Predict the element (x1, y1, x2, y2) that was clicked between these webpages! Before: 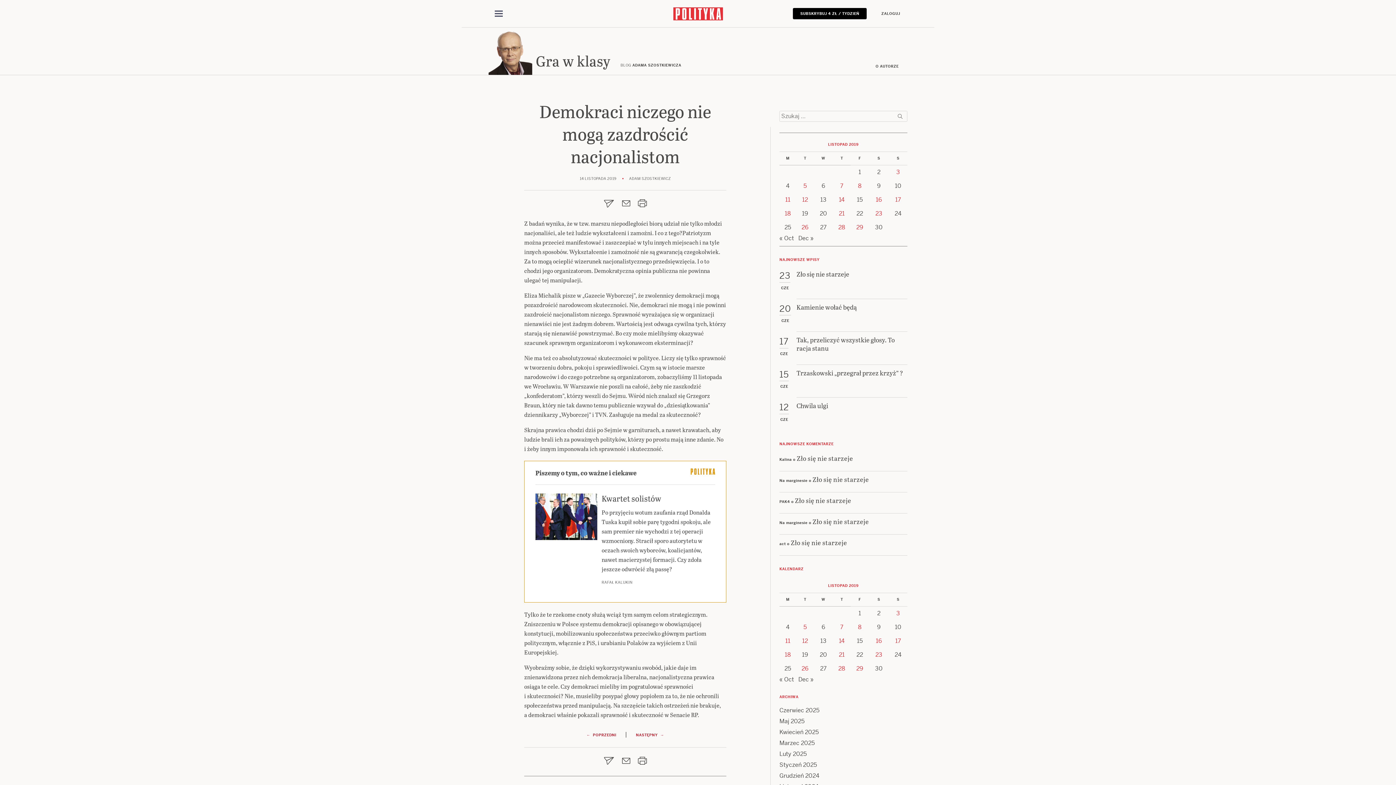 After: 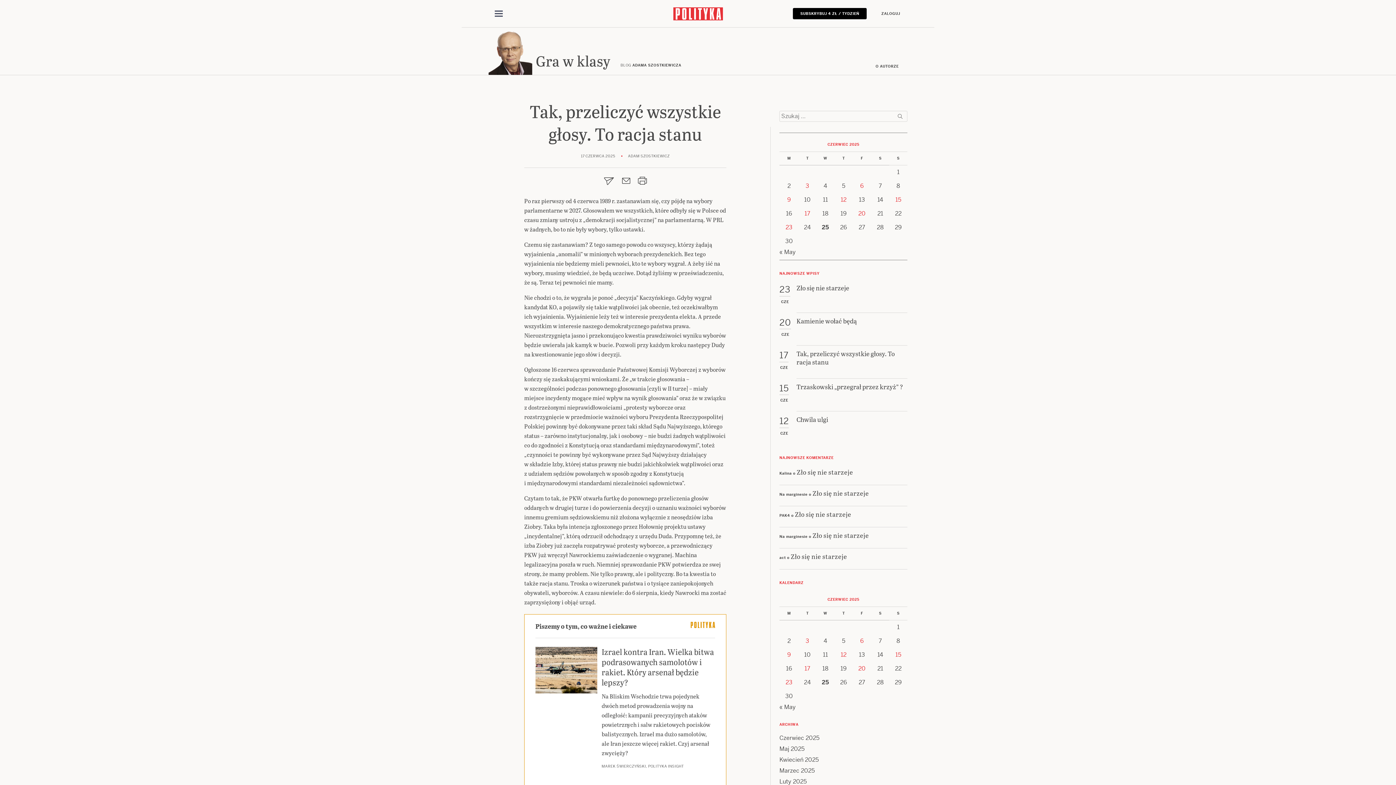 Action: bbox: (796, 459, 907, 488) label: Tak, przeliczyć wszystkie głosy. To racja stanu